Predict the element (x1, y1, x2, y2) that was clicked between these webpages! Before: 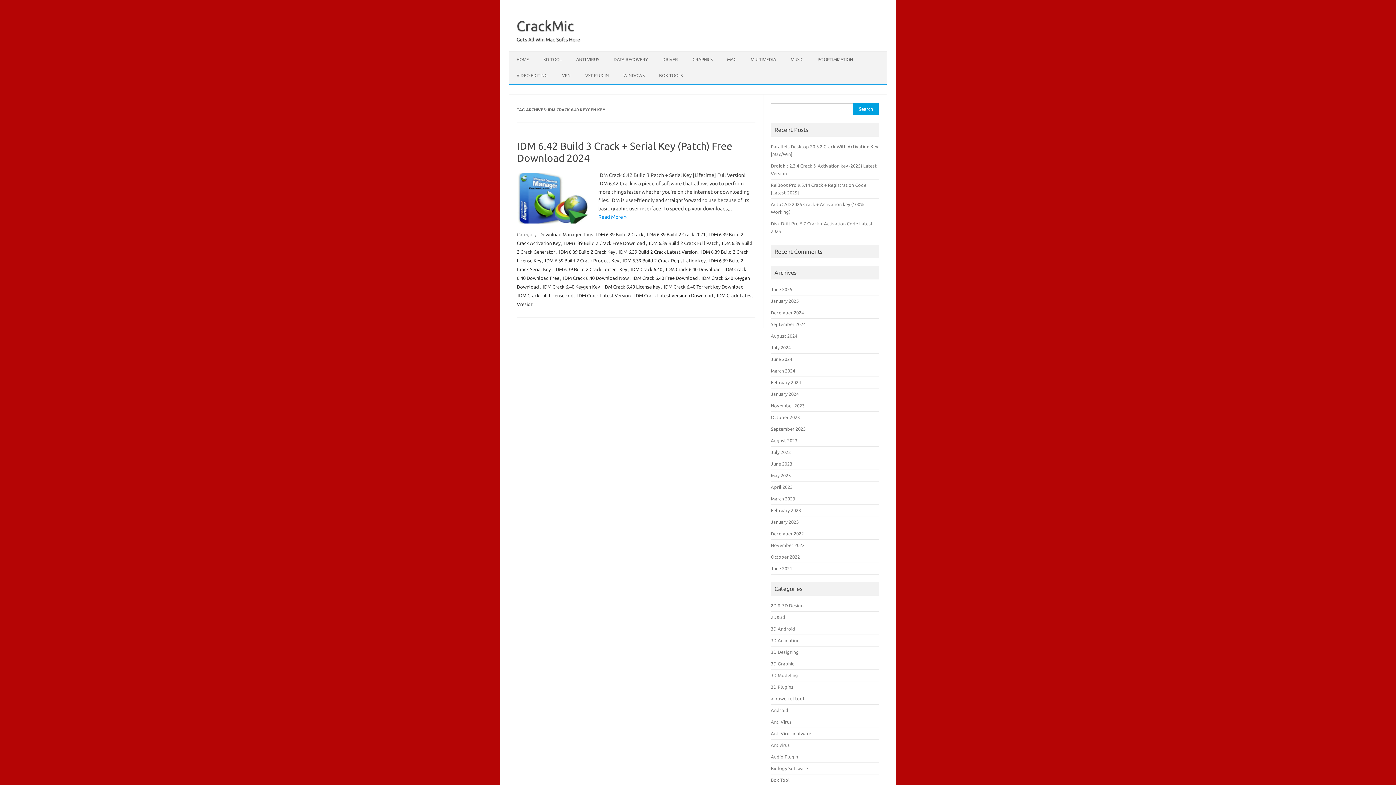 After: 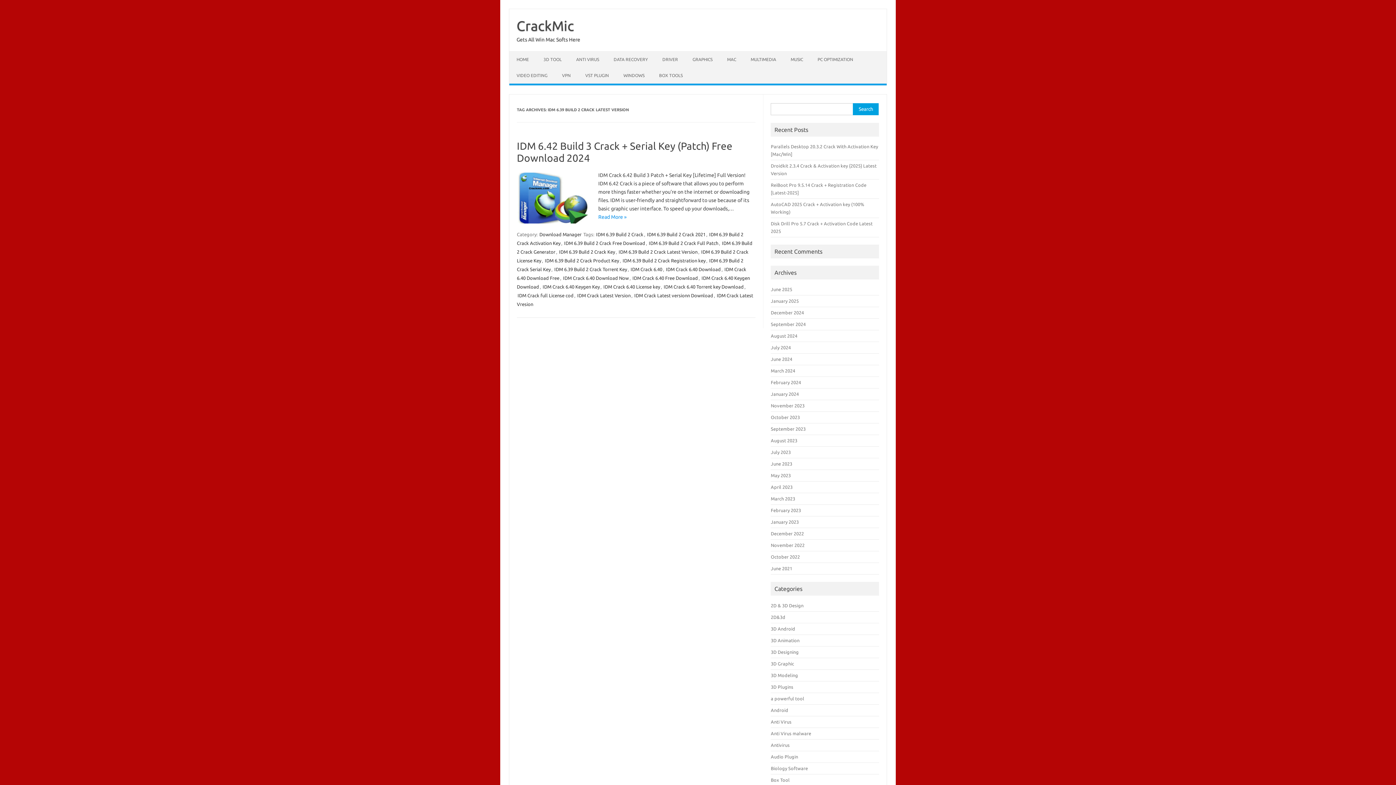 Action: label: IDM 6.39 Build 2 Crack Latest Version bbox: (618, 248, 698, 255)